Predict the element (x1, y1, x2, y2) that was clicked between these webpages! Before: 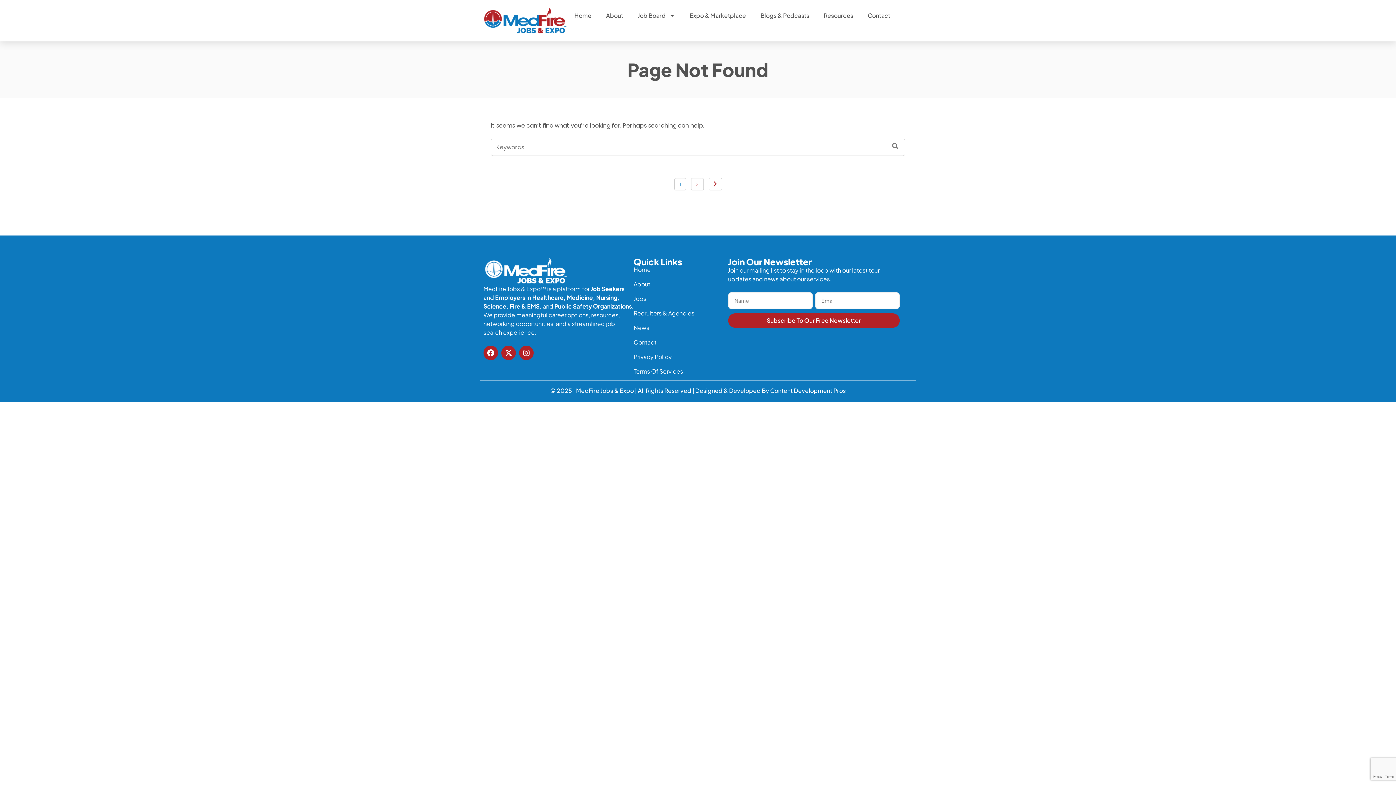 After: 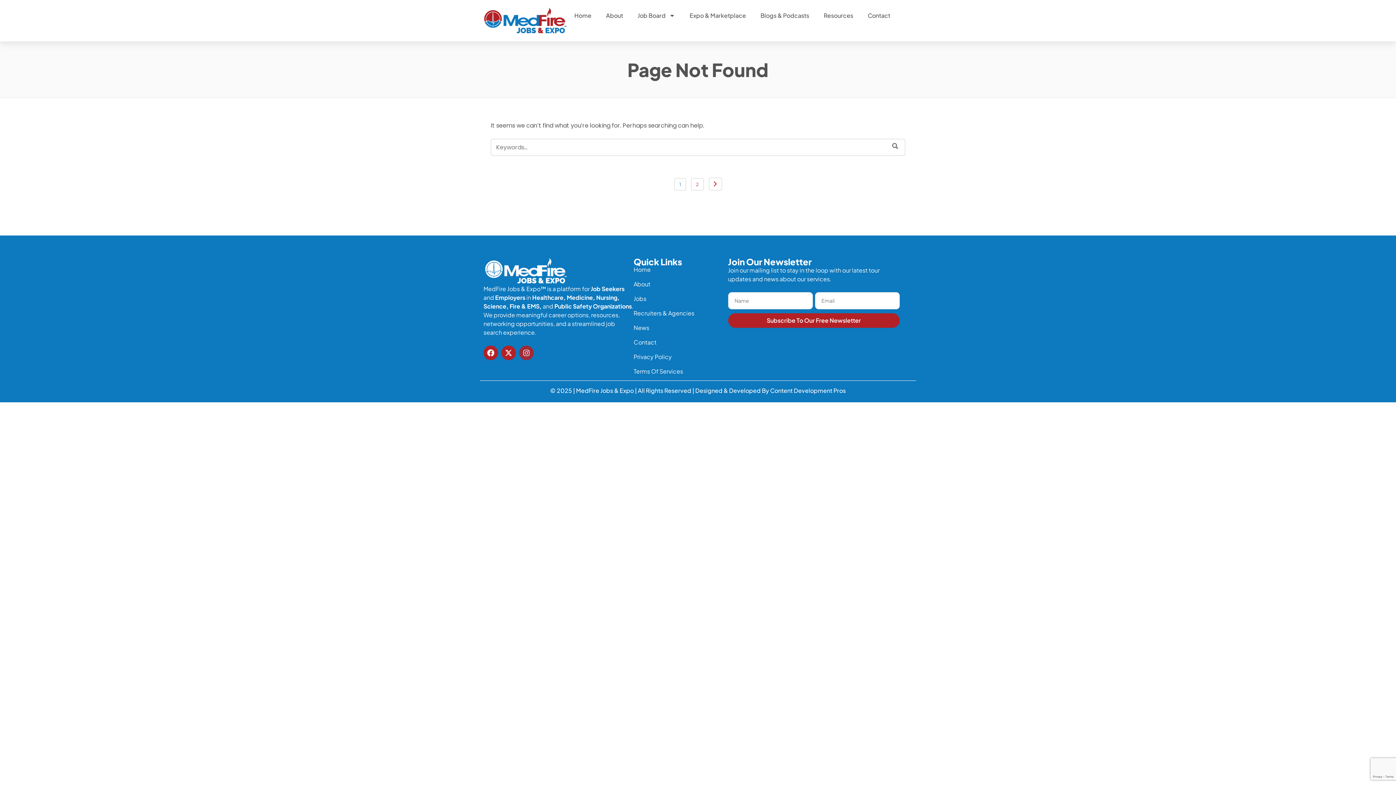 Action: bbox: (519, 345, 533, 360) label: Instagram